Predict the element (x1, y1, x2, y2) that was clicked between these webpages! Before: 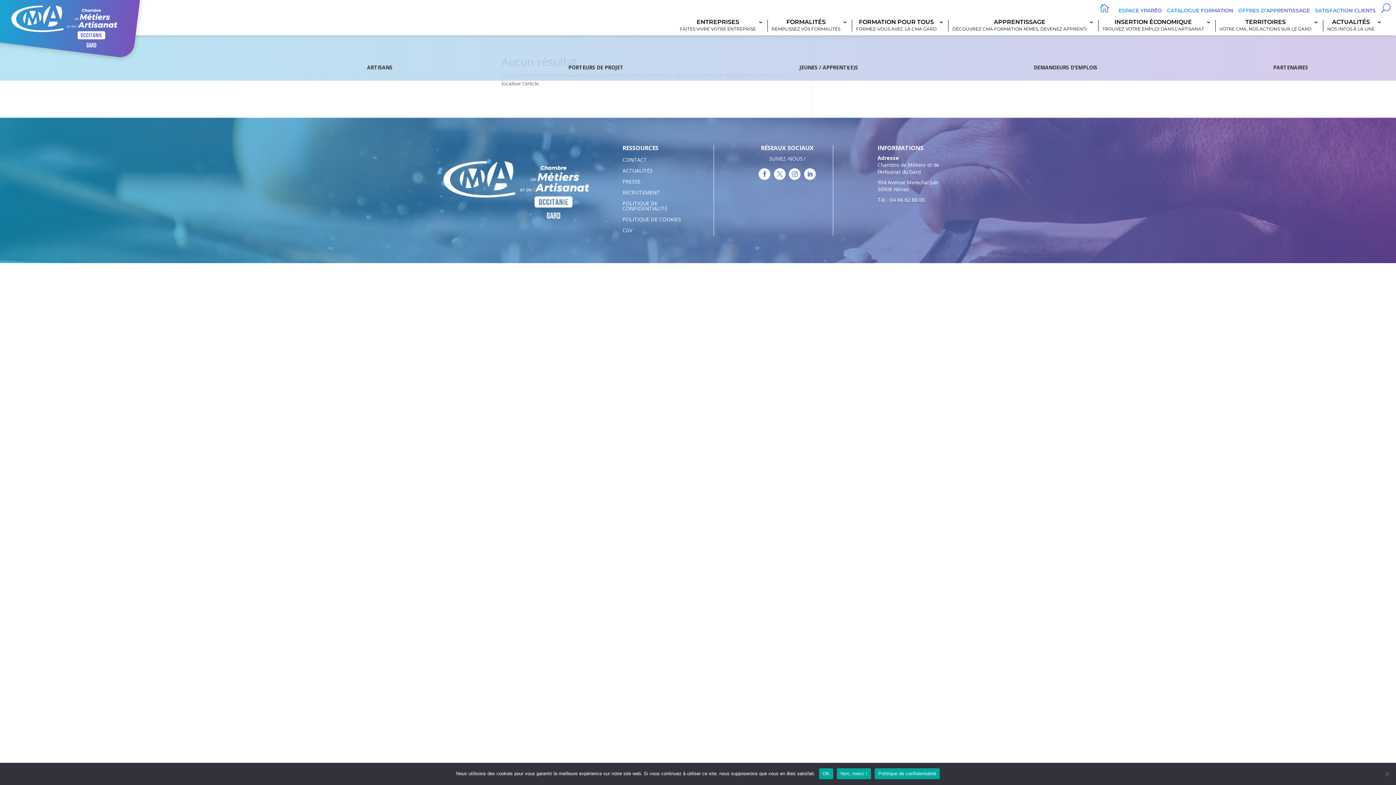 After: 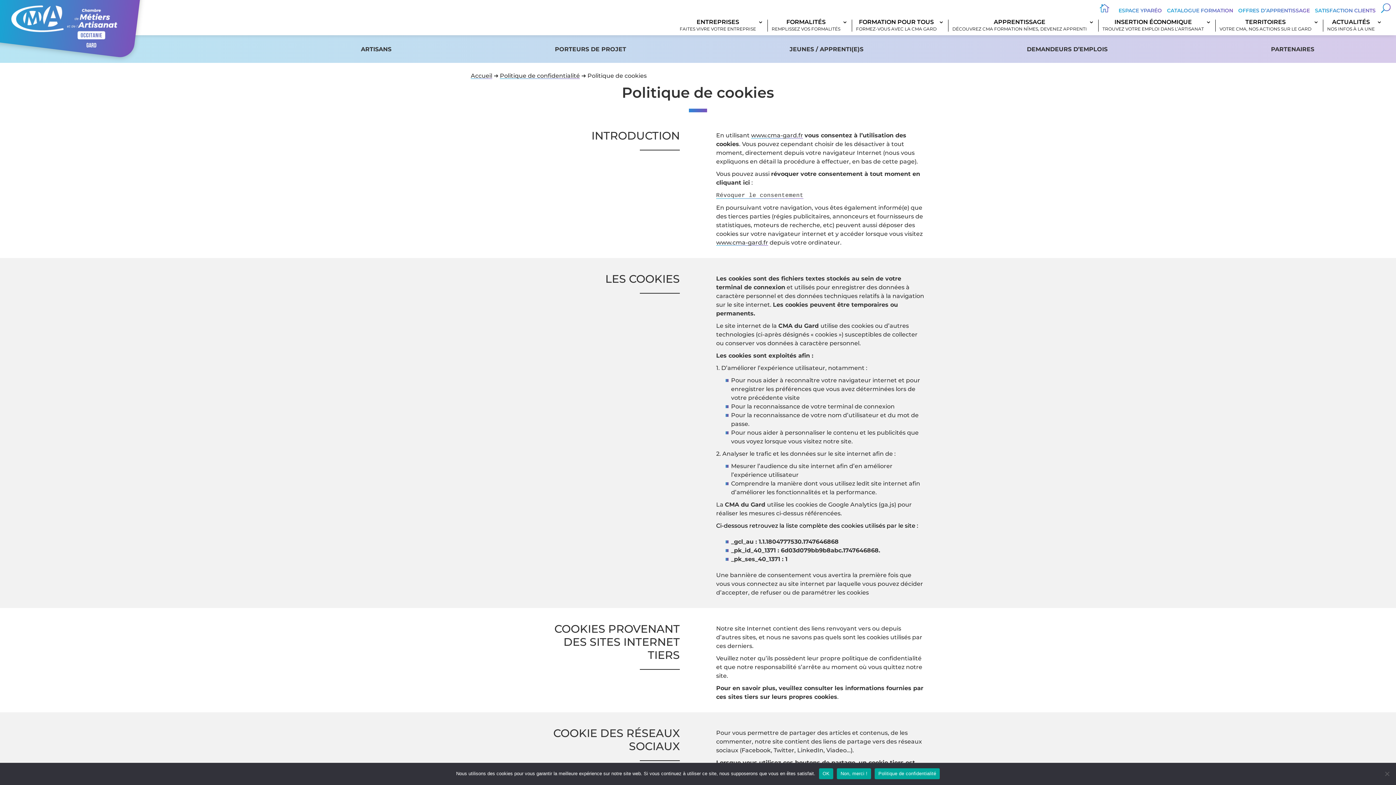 Action: label: POLITIQUE DE COOKIES bbox: (622, 217, 681, 225)